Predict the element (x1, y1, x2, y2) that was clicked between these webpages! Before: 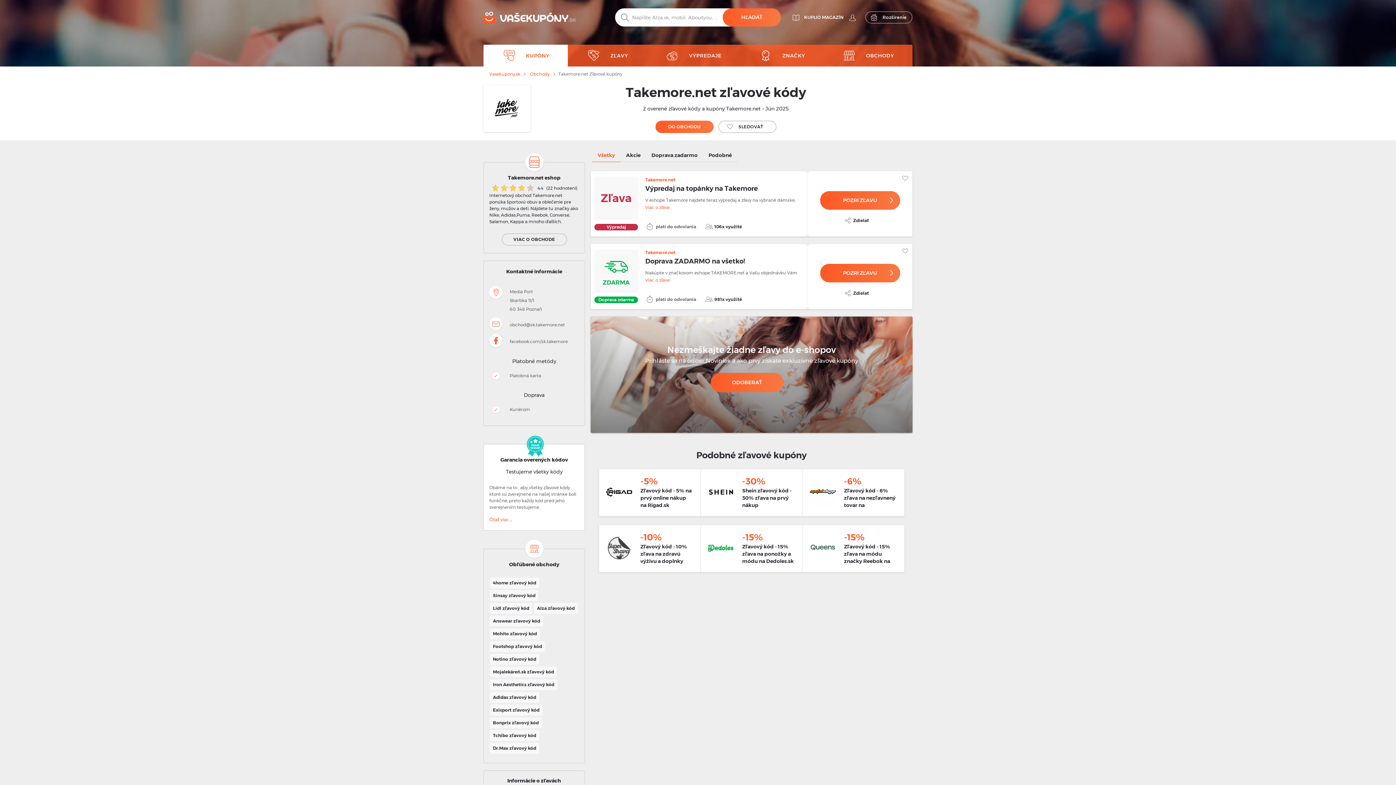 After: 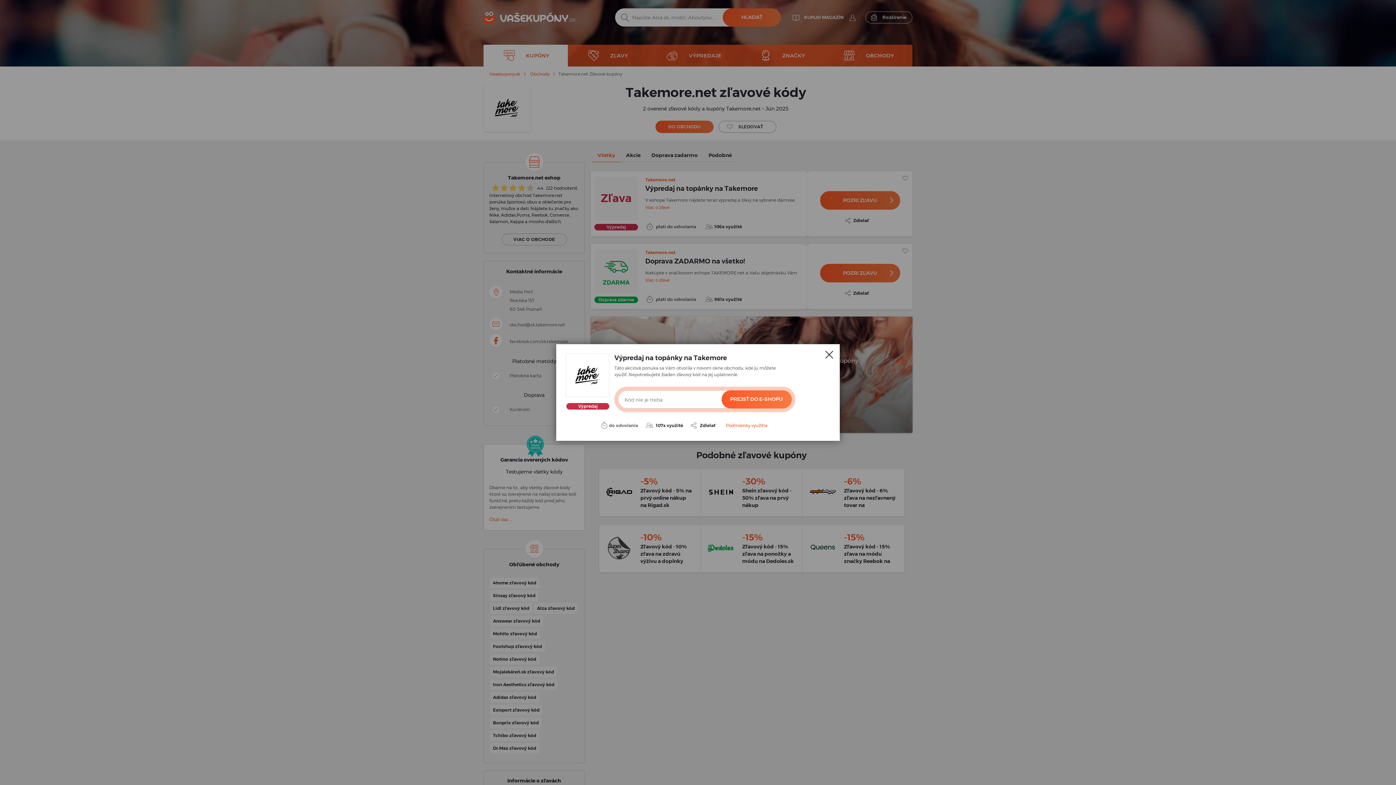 Action: label: POZRI ZĽAVU bbox: (820, 191, 900, 209)